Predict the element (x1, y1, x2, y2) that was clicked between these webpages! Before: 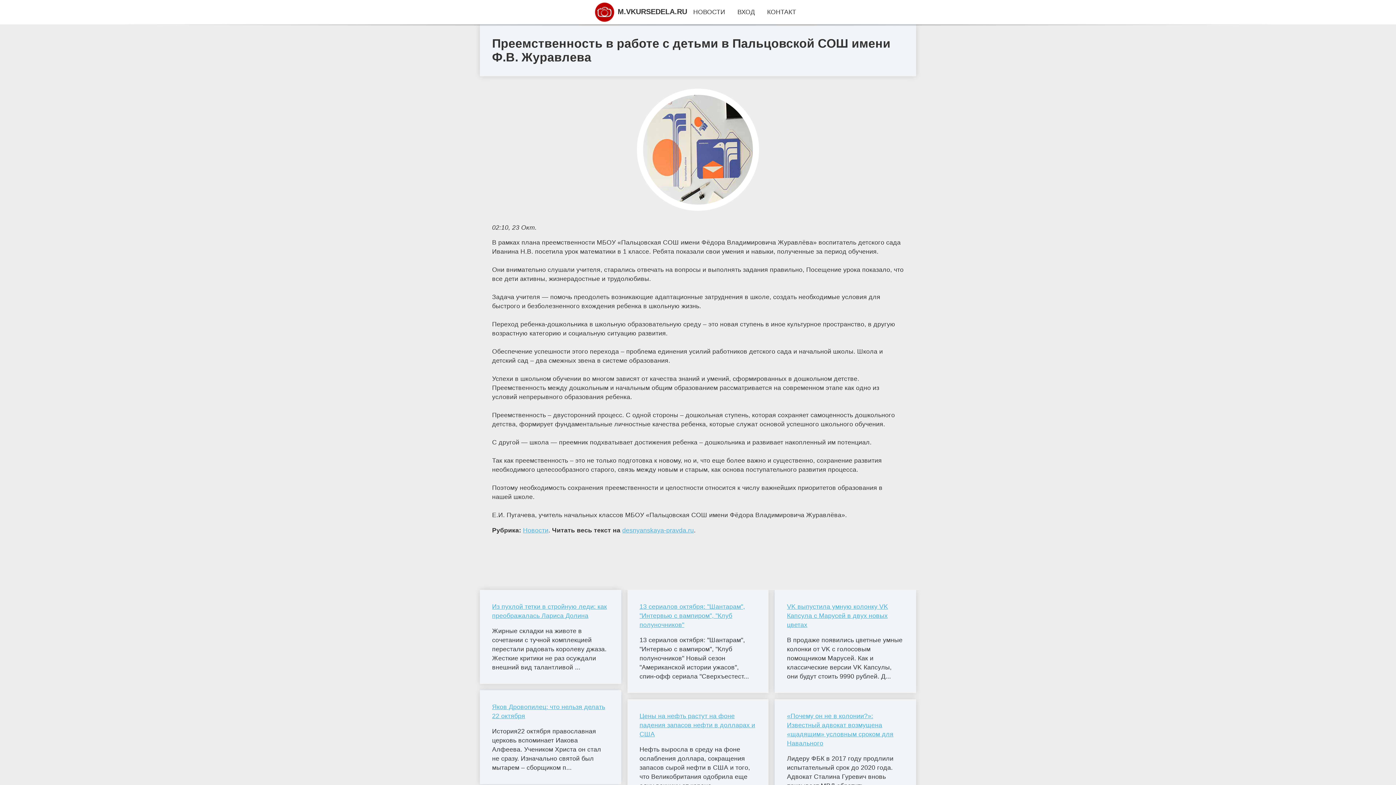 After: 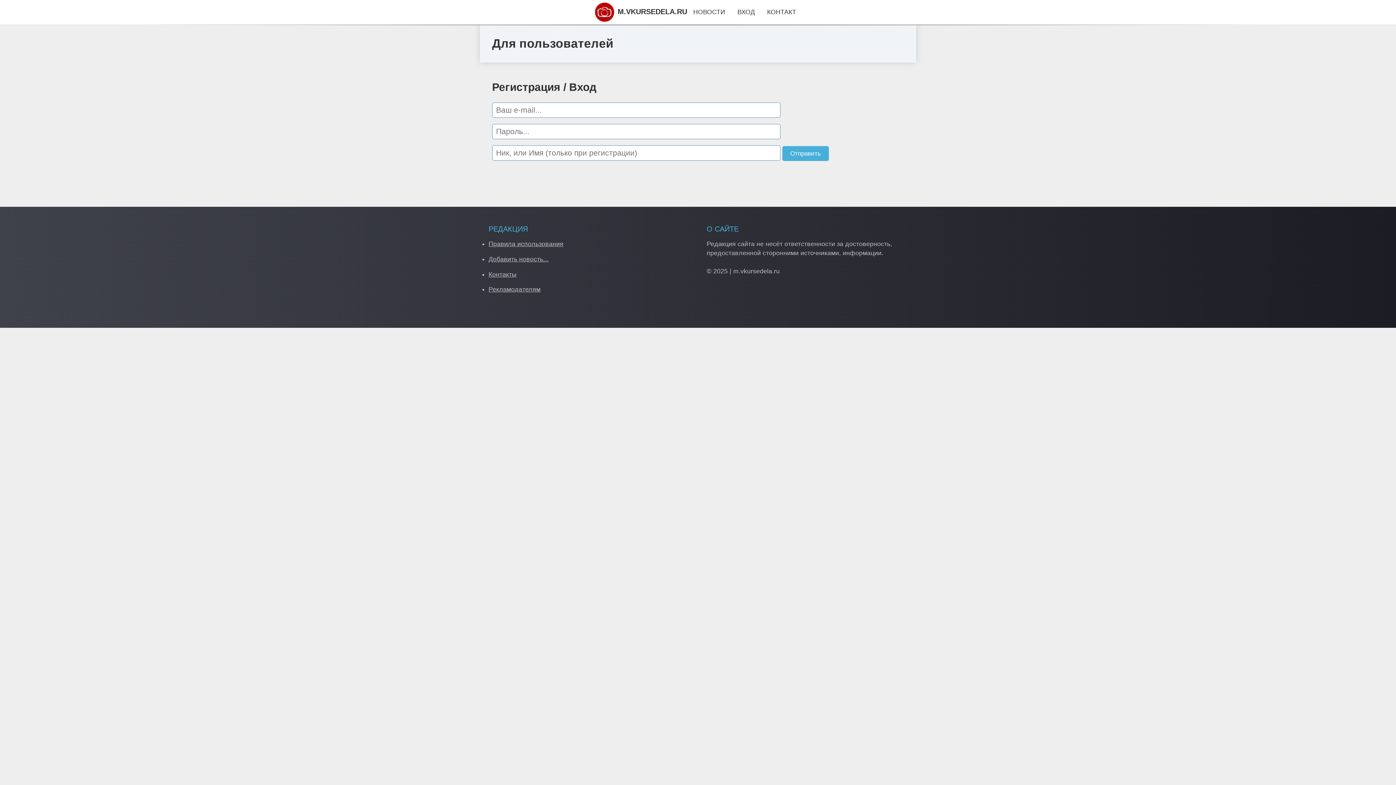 Action: bbox: (737, 8, 755, 15) label: ВХОД